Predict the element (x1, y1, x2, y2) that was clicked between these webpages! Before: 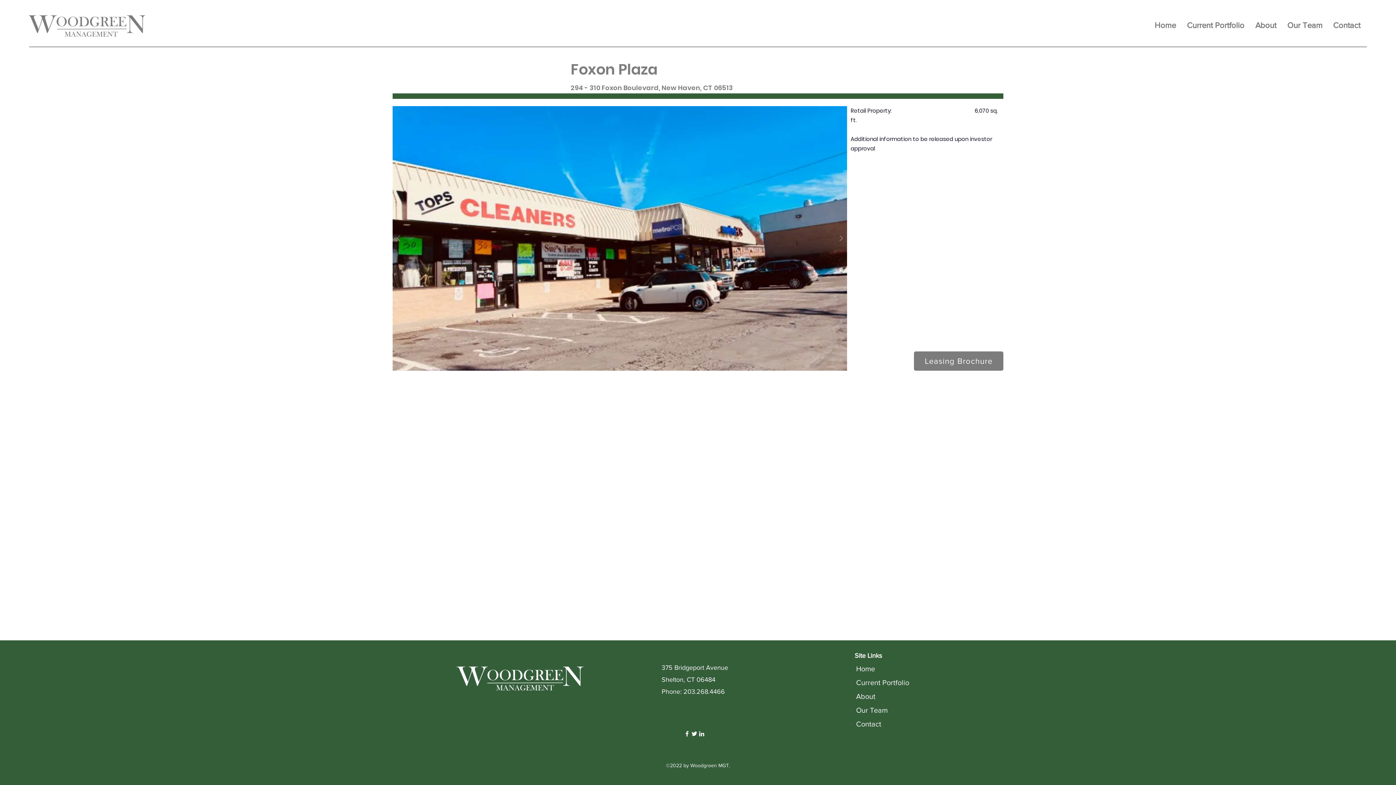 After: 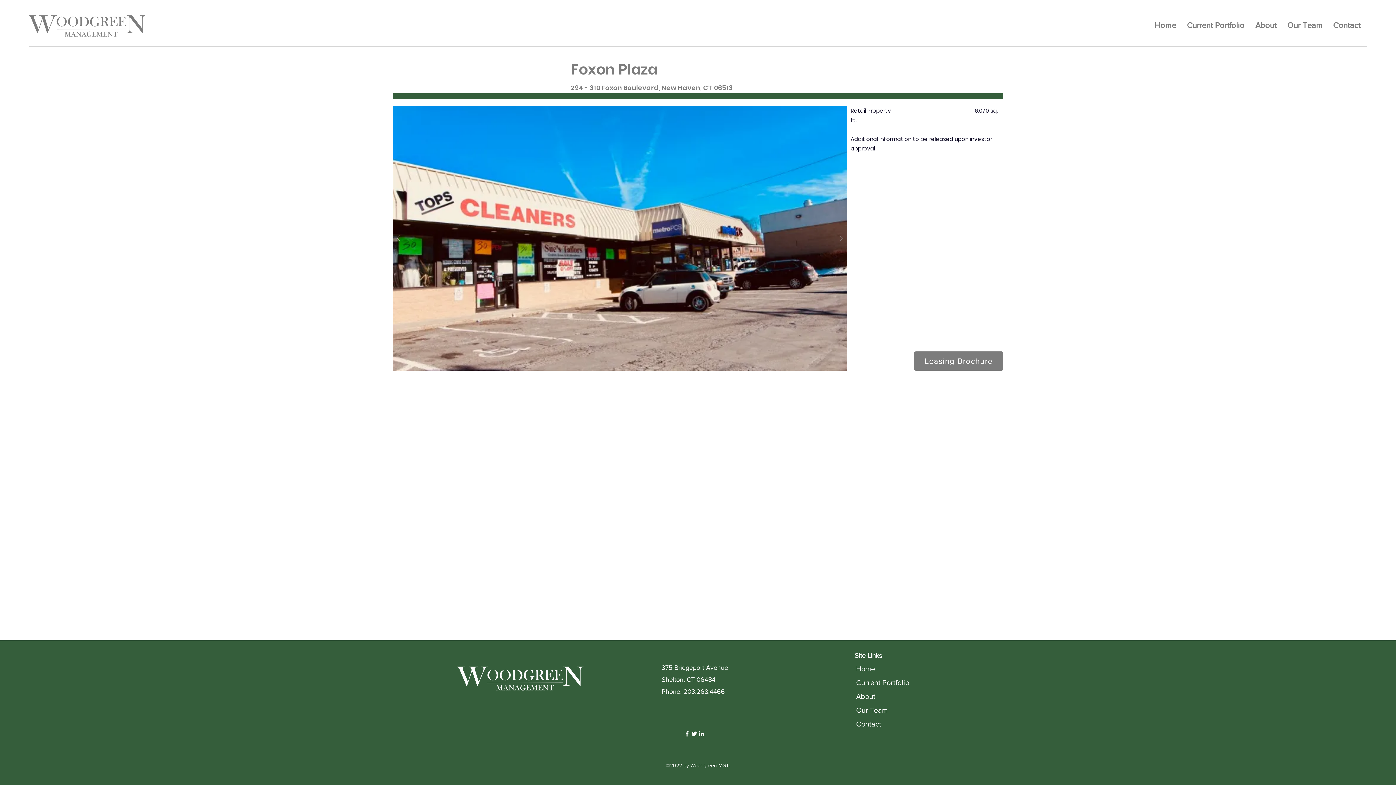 Action: bbox: (698, 730, 705, 737) label: LinkedIn